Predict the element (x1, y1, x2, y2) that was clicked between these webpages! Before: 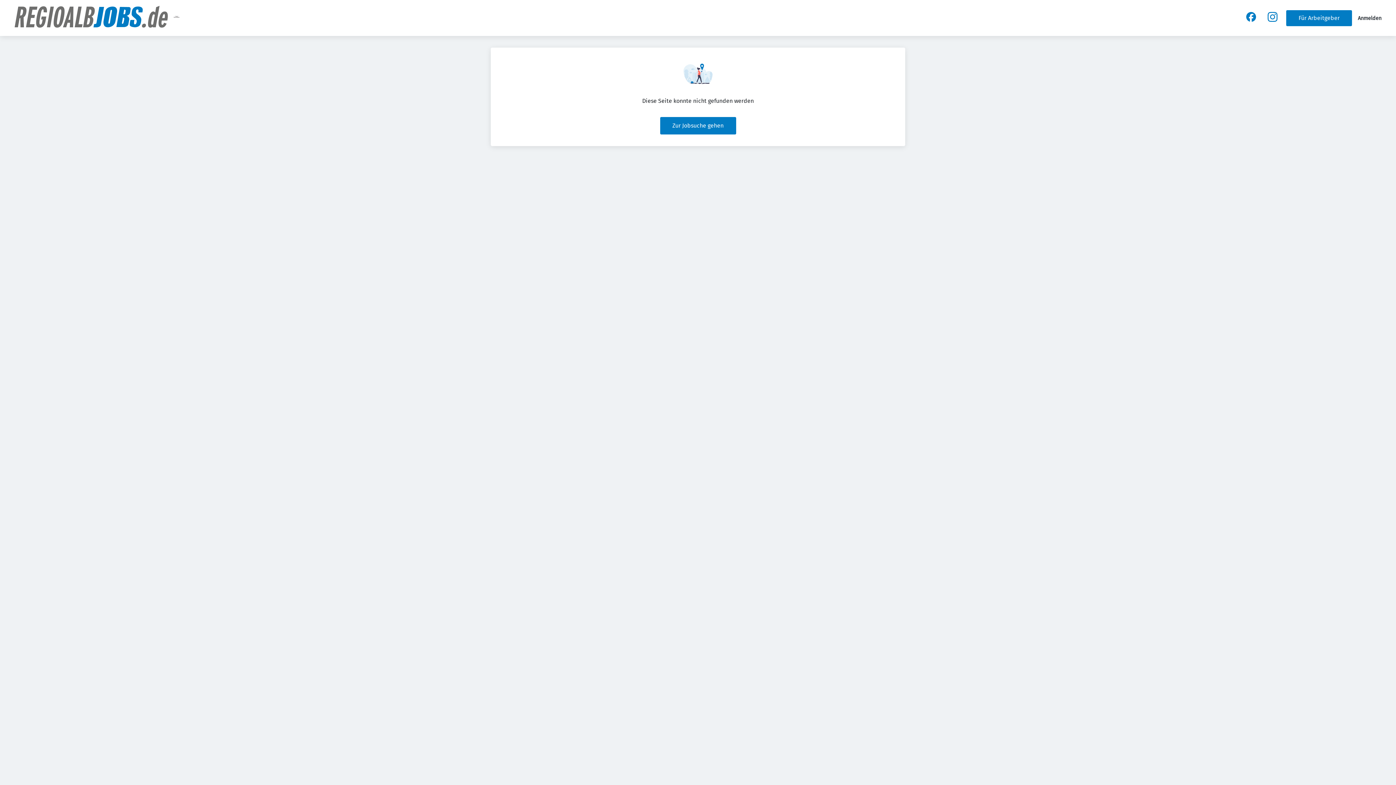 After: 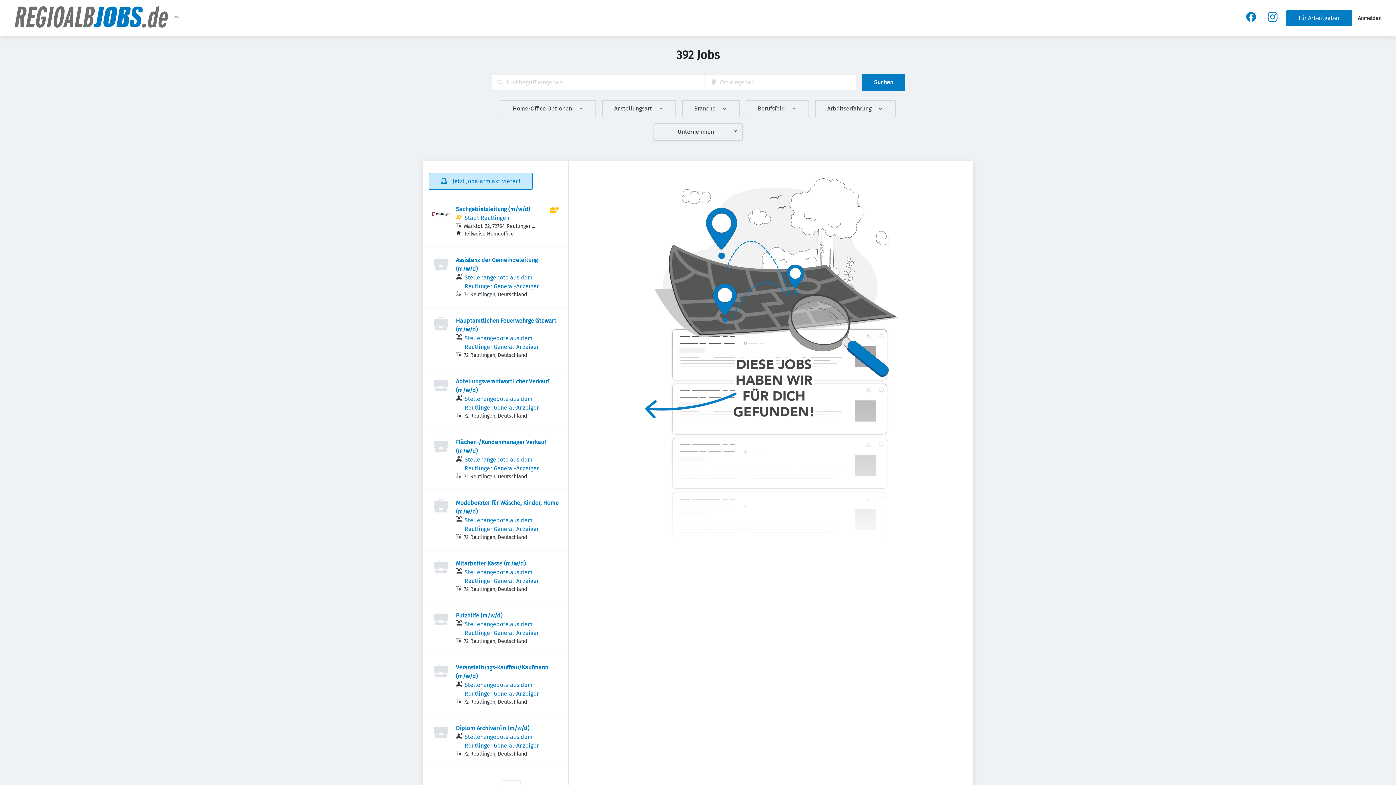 Action: bbox: (660, 117, 736, 134) label: Zur Jobsuche gehen